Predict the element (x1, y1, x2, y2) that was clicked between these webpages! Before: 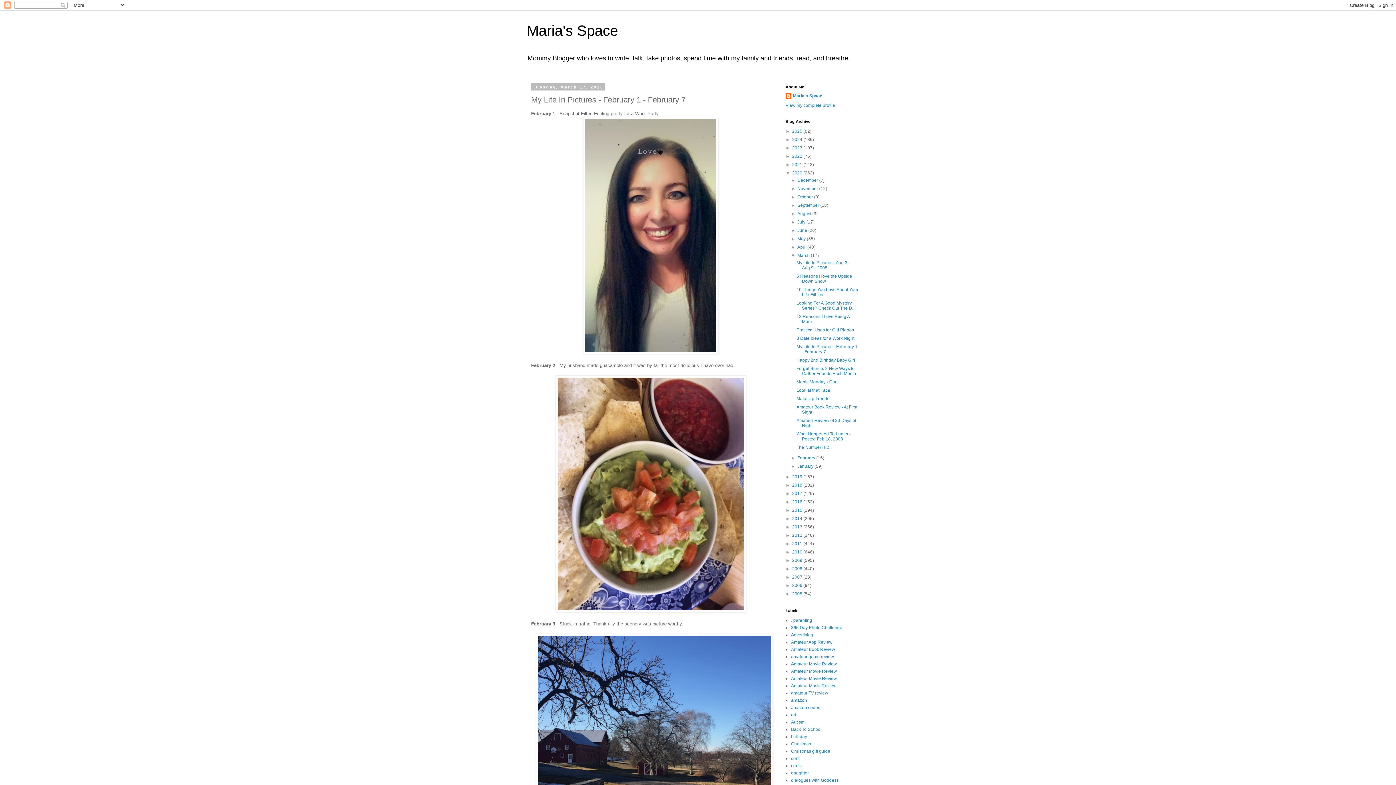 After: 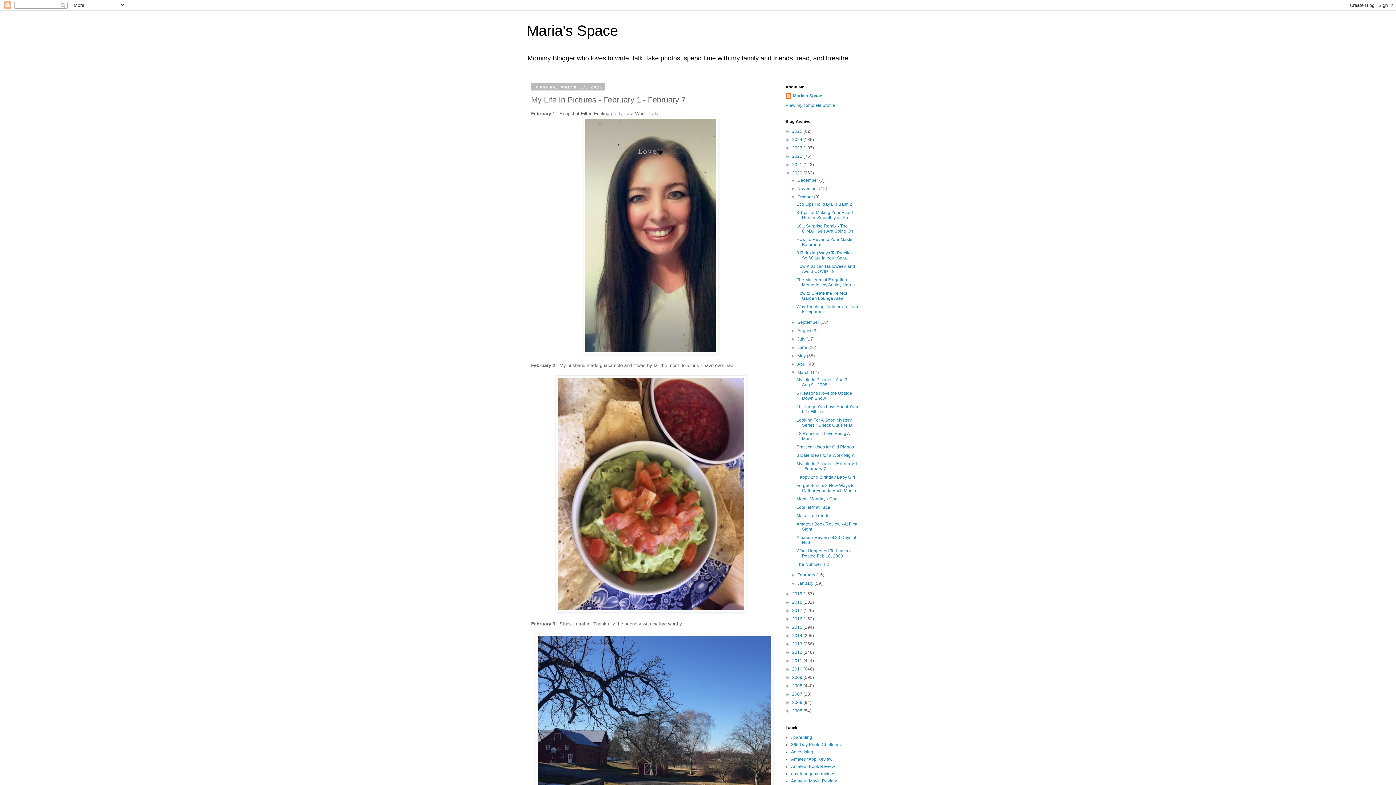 Action: bbox: (791, 194, 797, 199) label: ►  